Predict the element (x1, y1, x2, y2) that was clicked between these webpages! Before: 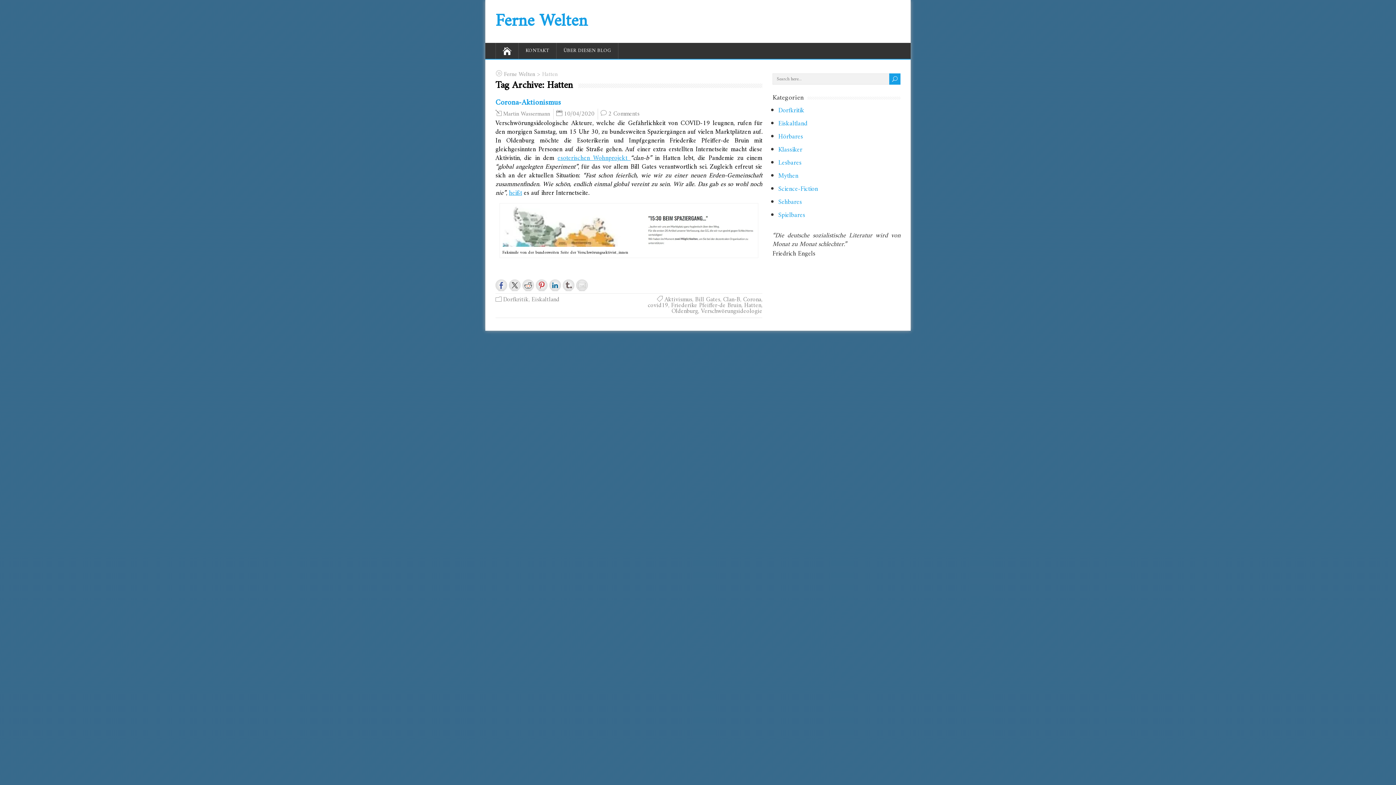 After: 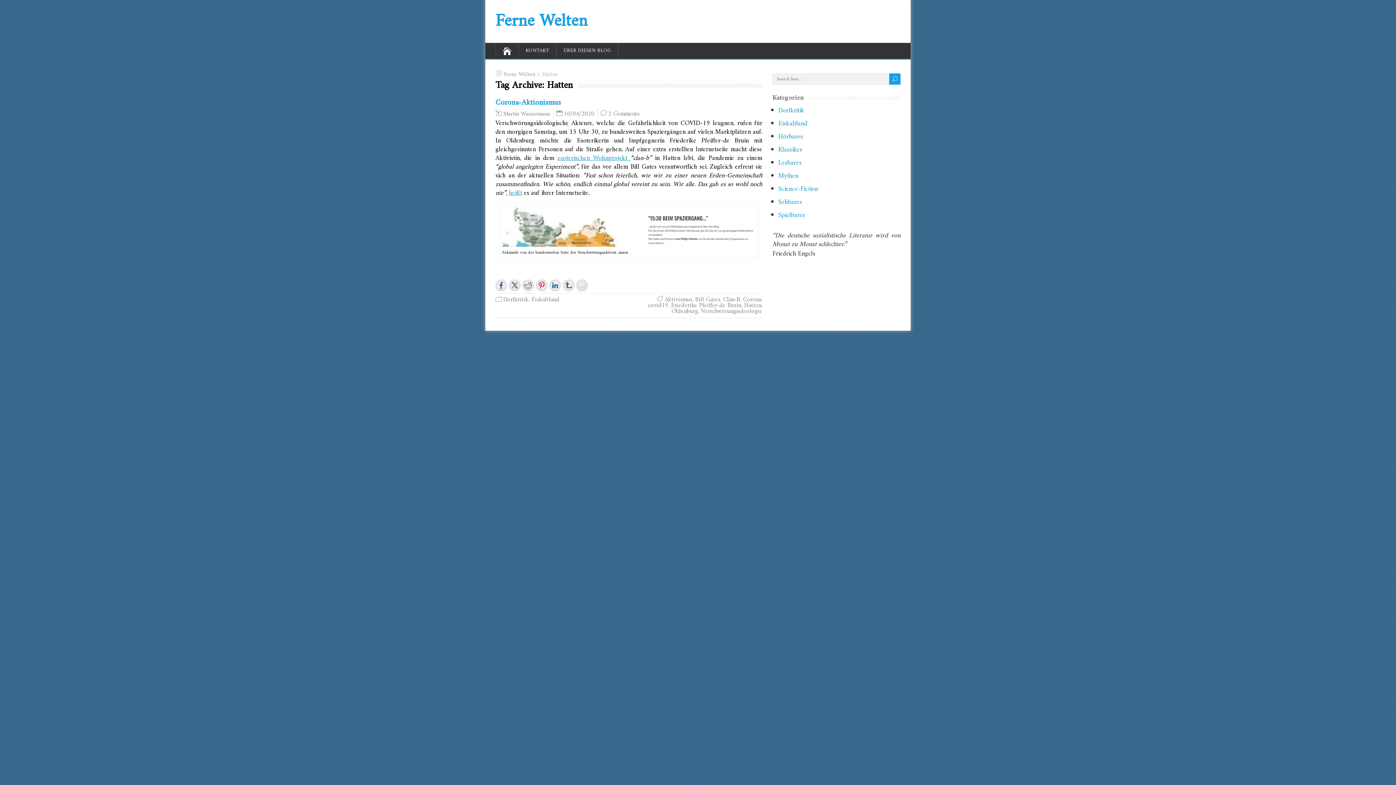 Action: bbox: (495, 279, 507, 291)